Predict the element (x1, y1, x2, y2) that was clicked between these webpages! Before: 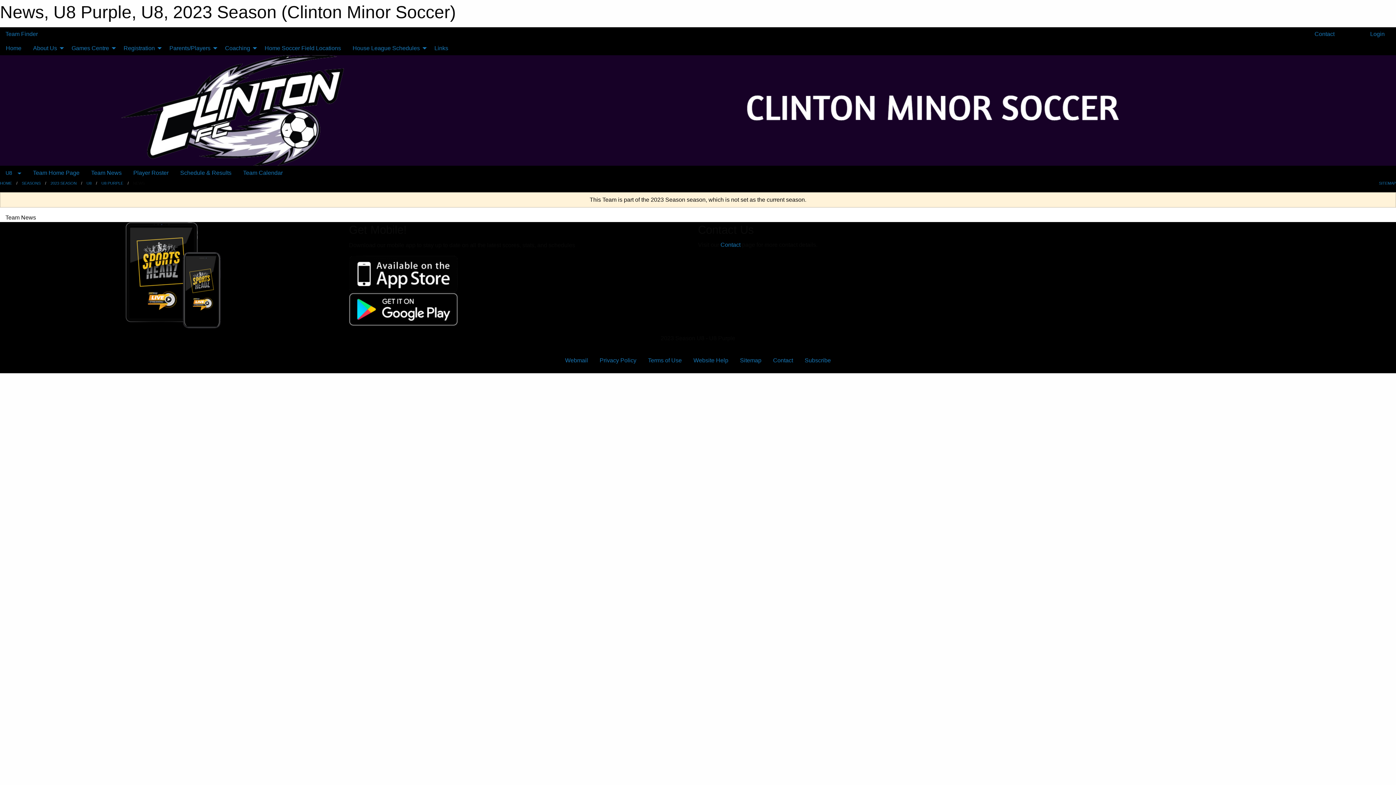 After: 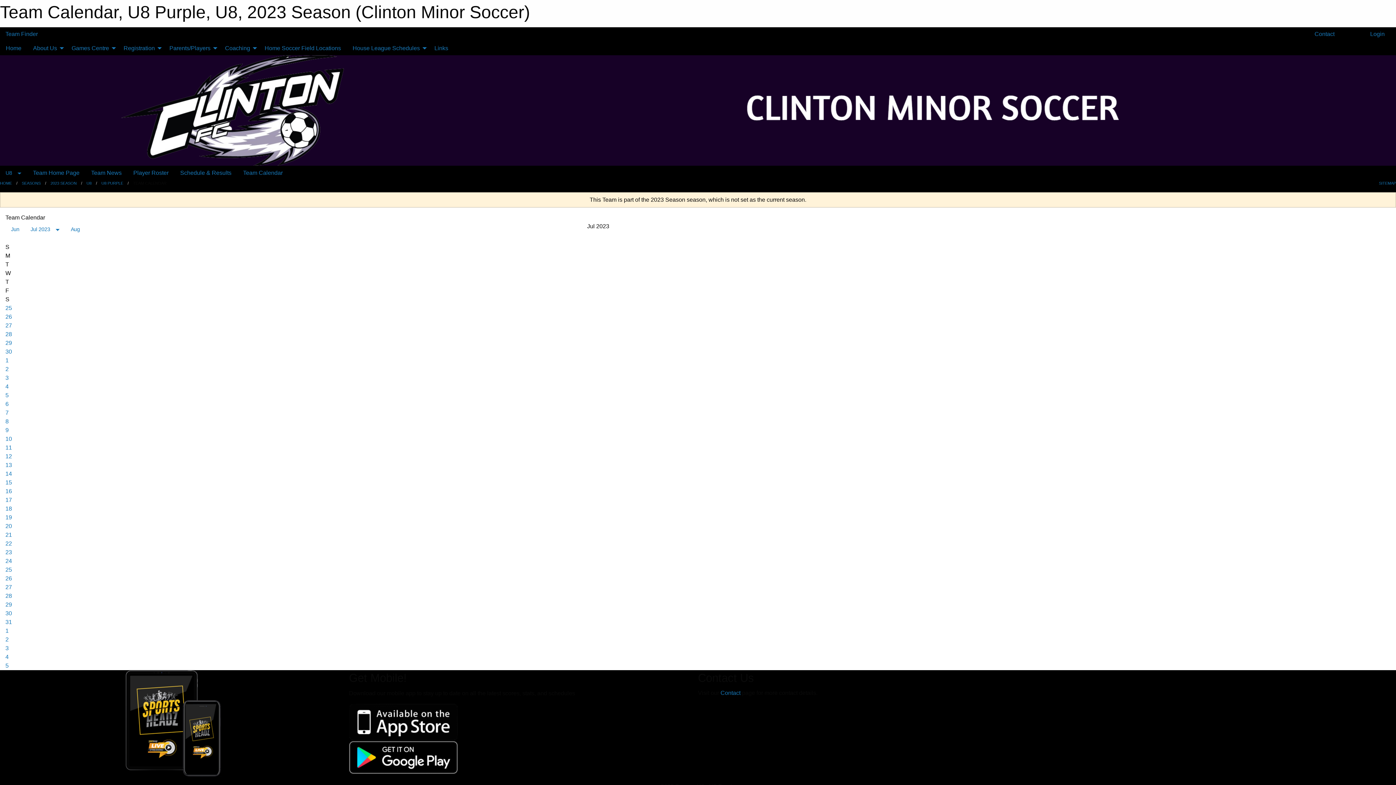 Action: label: Team Calendar bbox: (237, 166, 288, 180)